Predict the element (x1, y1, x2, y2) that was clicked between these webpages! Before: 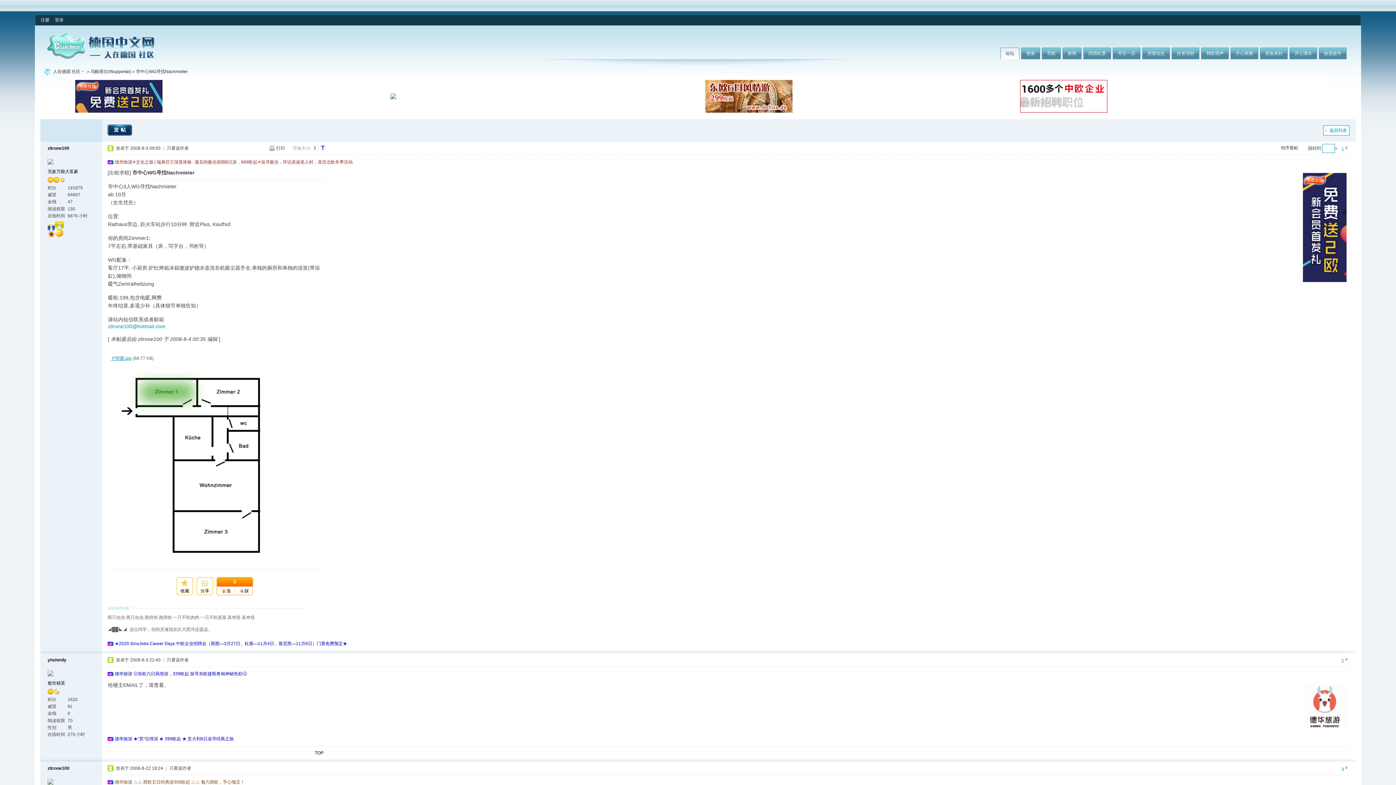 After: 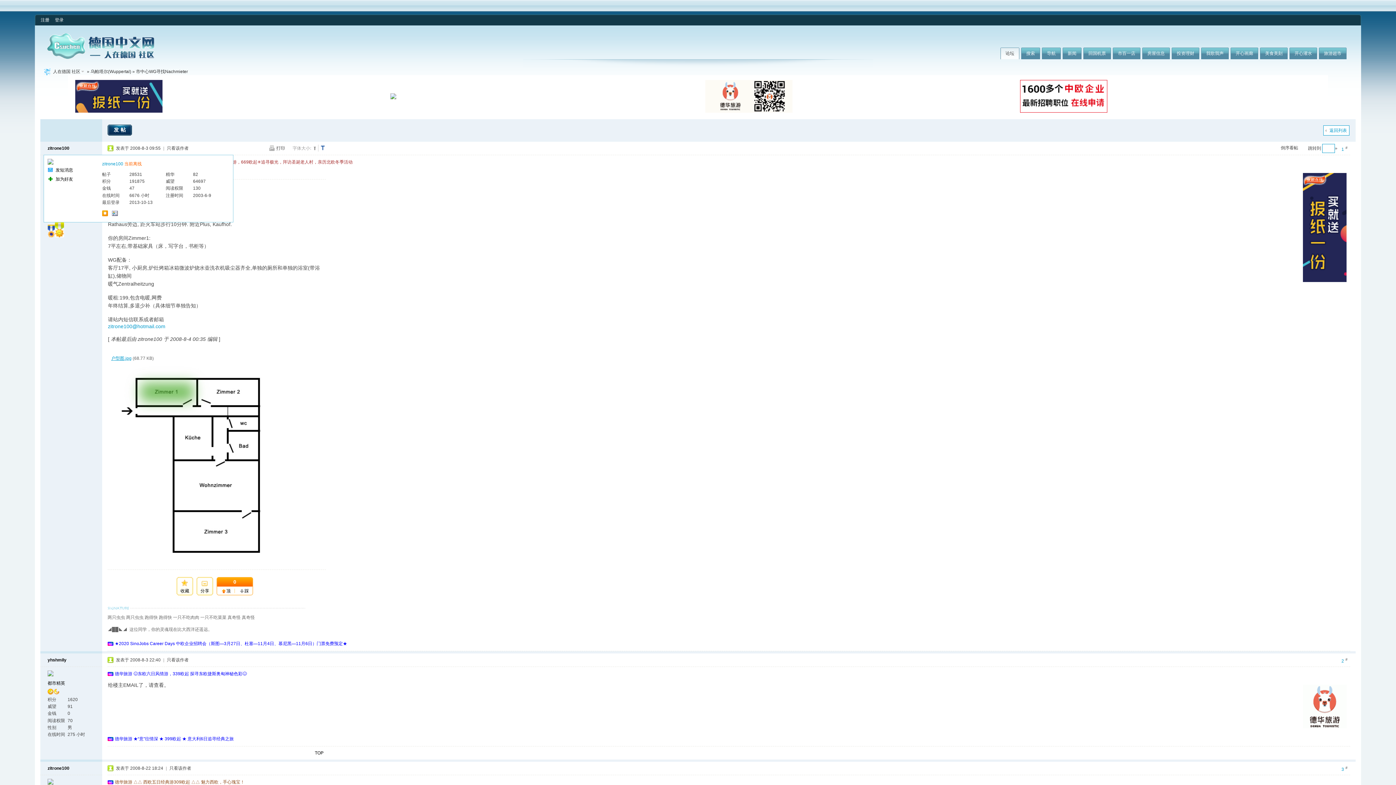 Action: bbox: (47, 160, 53, 165)